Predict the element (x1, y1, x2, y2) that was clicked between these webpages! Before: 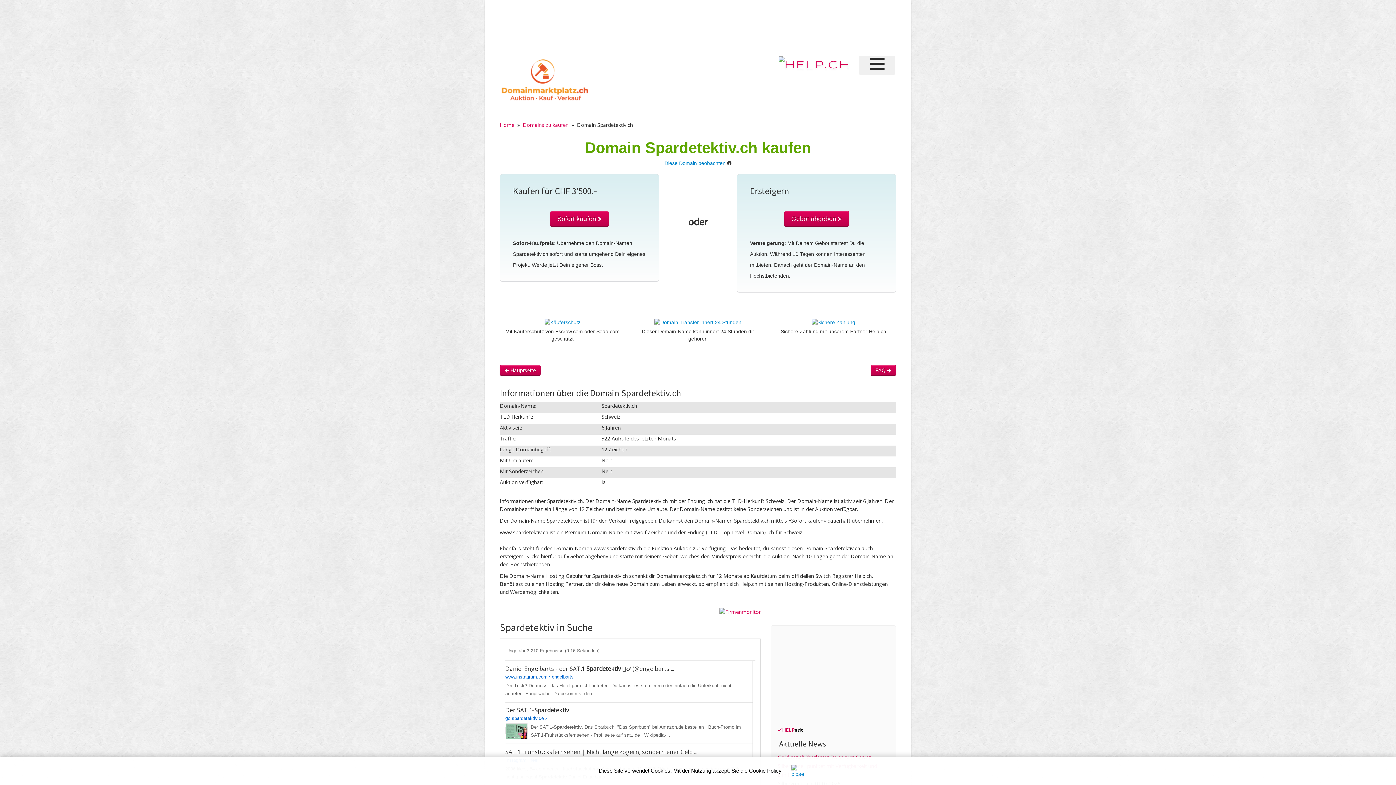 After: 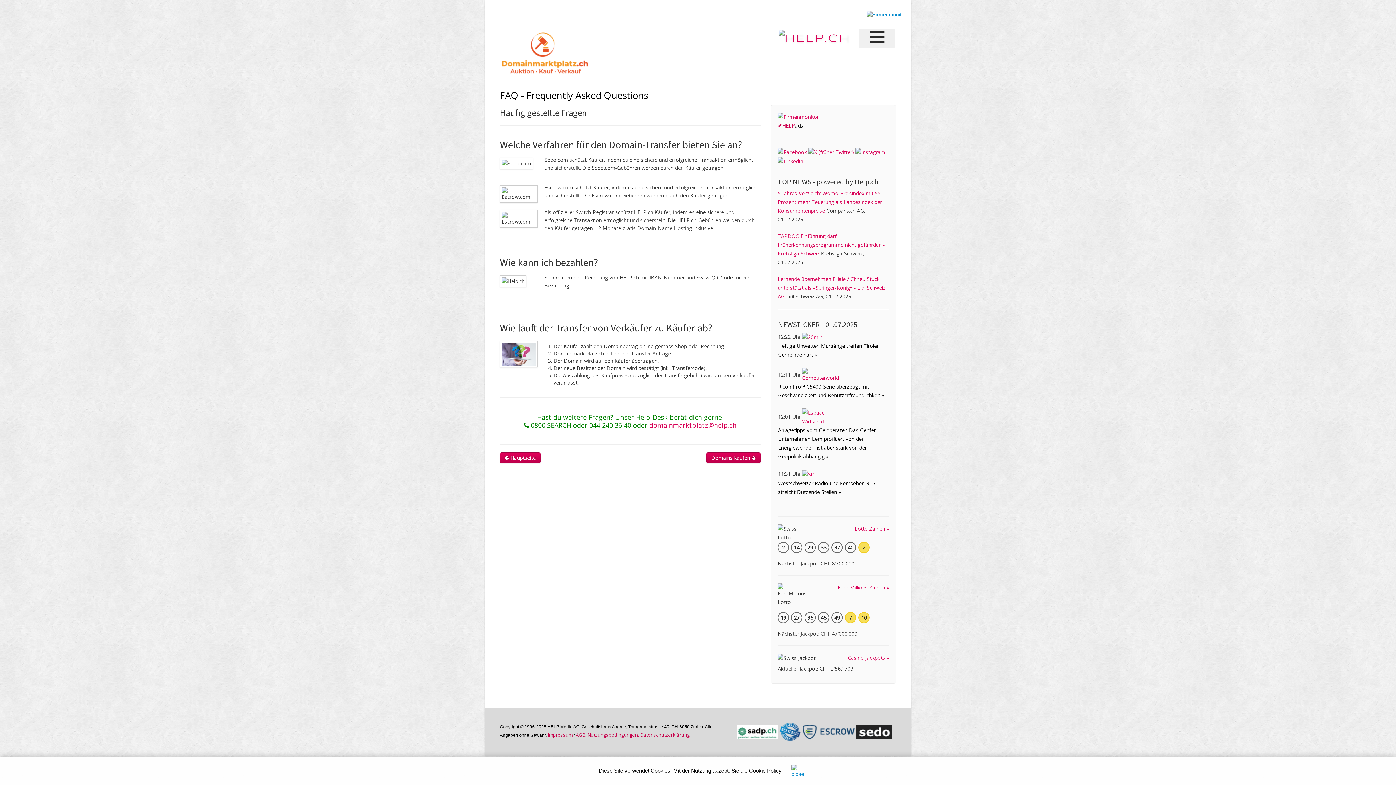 Action: label: FAQ  bbox: (870, 365, 896, 376)